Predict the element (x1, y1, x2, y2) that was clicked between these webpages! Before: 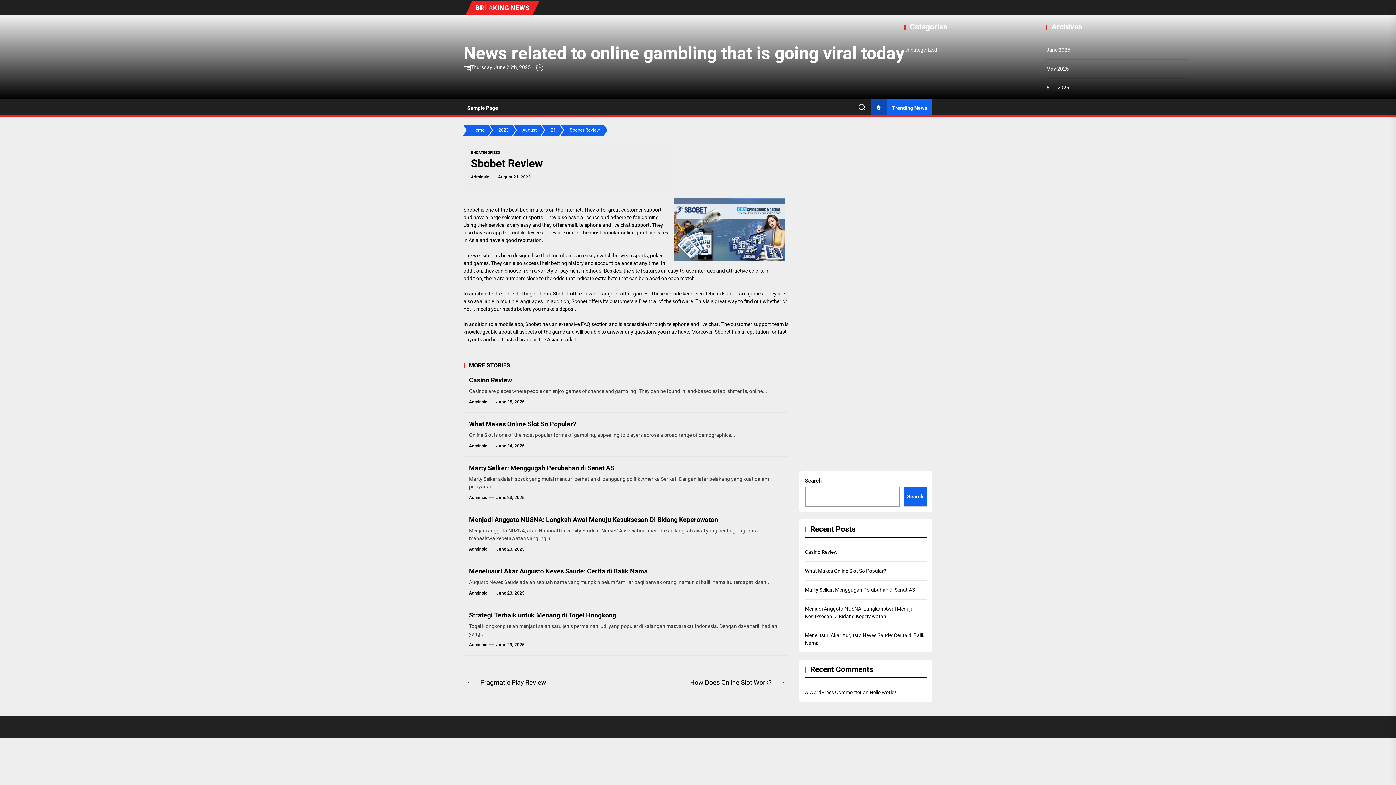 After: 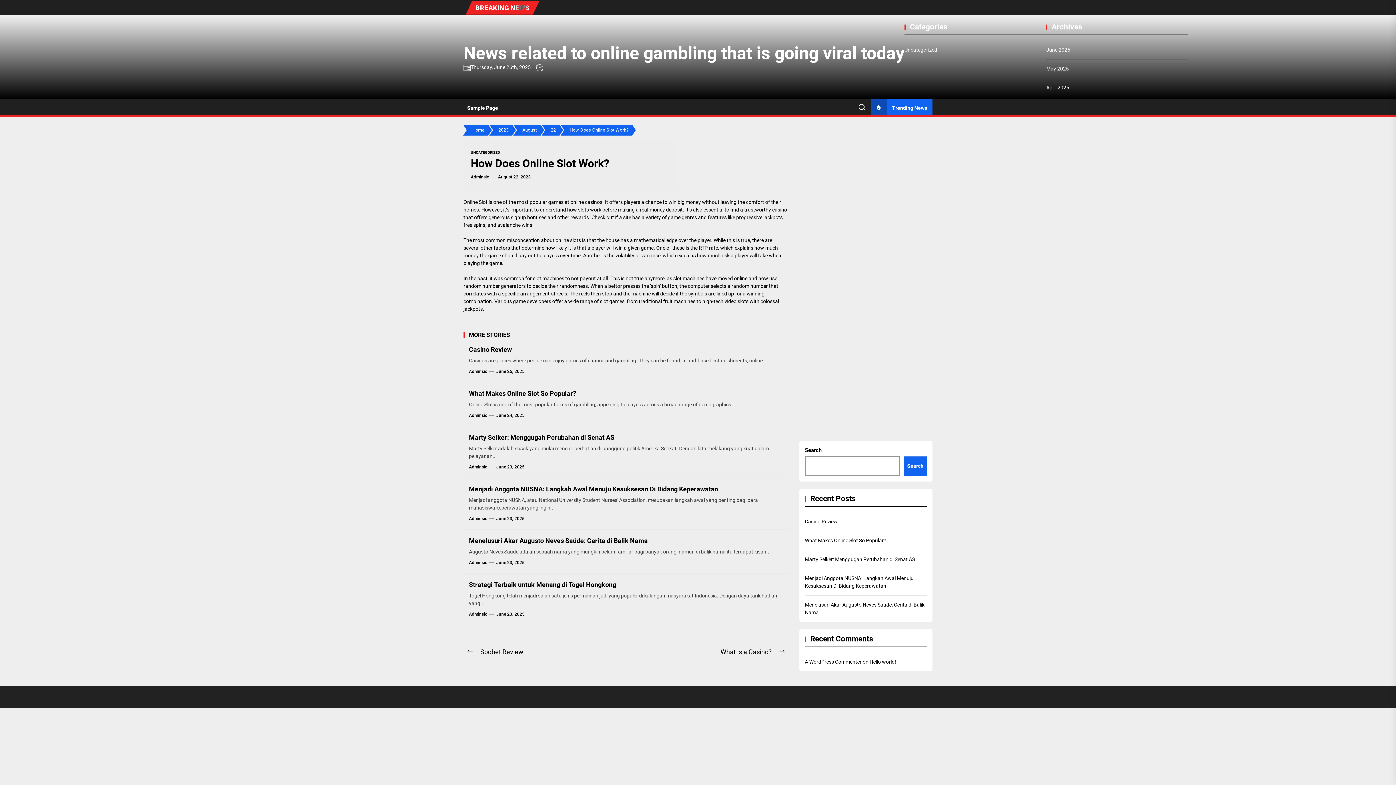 Action: label: Next post:
How Does Online Slot Work? bbox: (690, 677, 785, 687)